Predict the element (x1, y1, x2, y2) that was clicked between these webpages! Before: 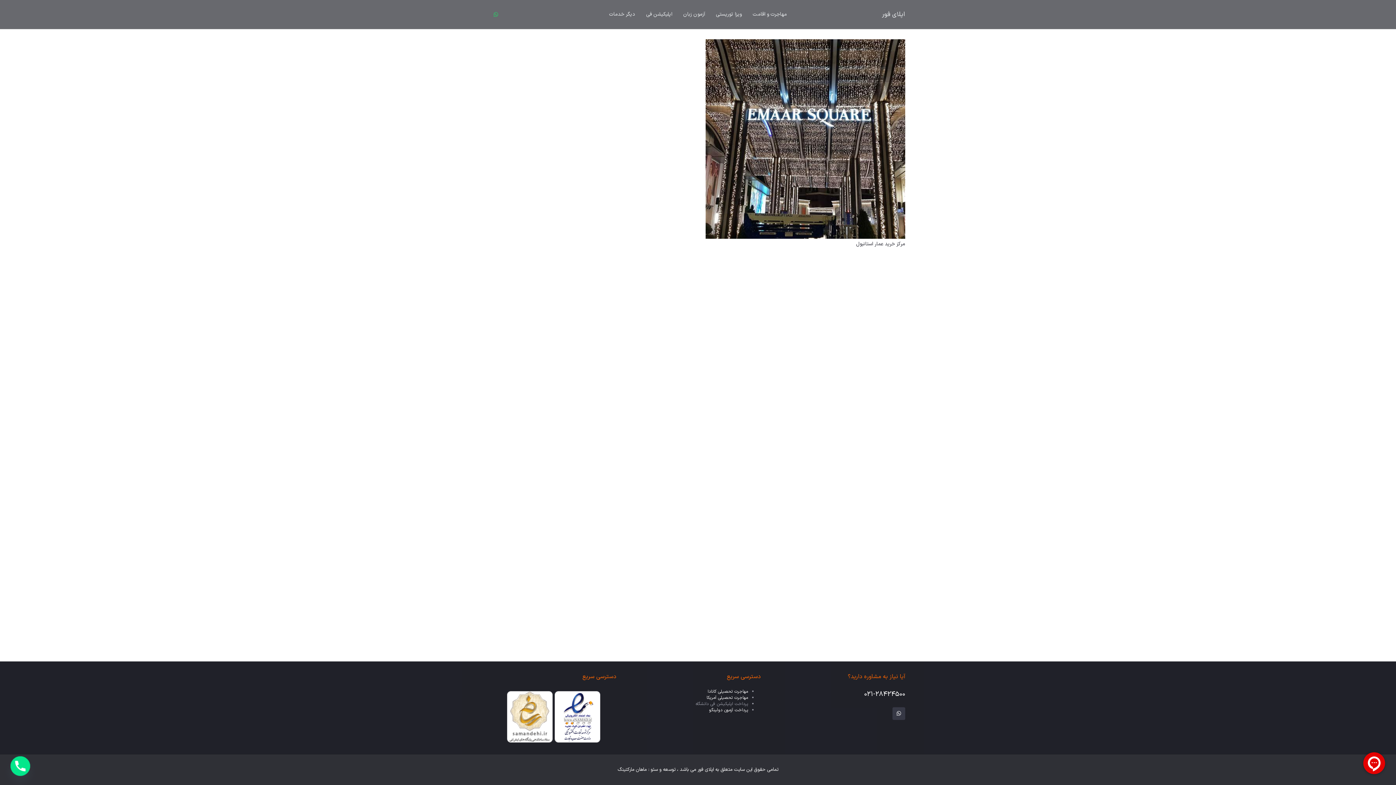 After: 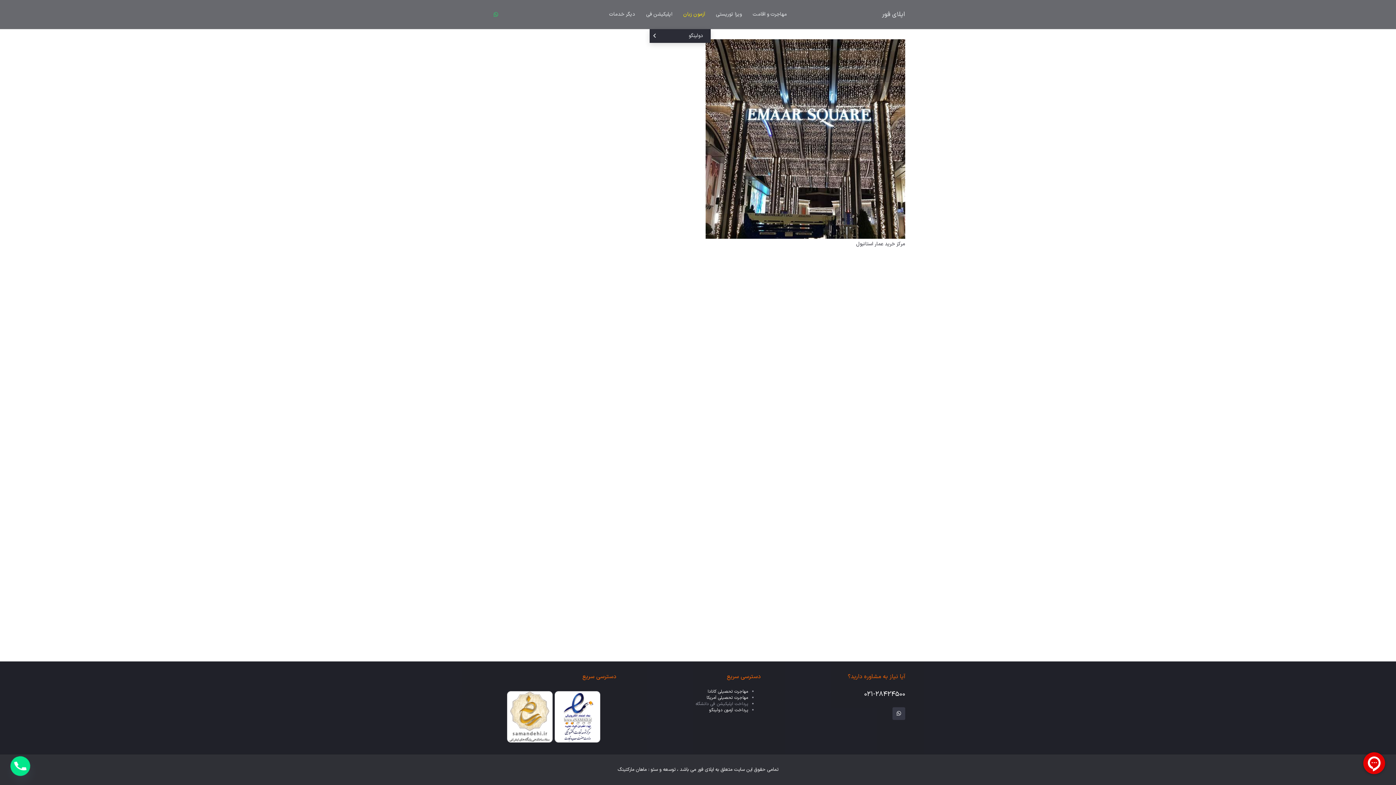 Action: label: آزمون زبان bbox: (678, 0, 710, 29)